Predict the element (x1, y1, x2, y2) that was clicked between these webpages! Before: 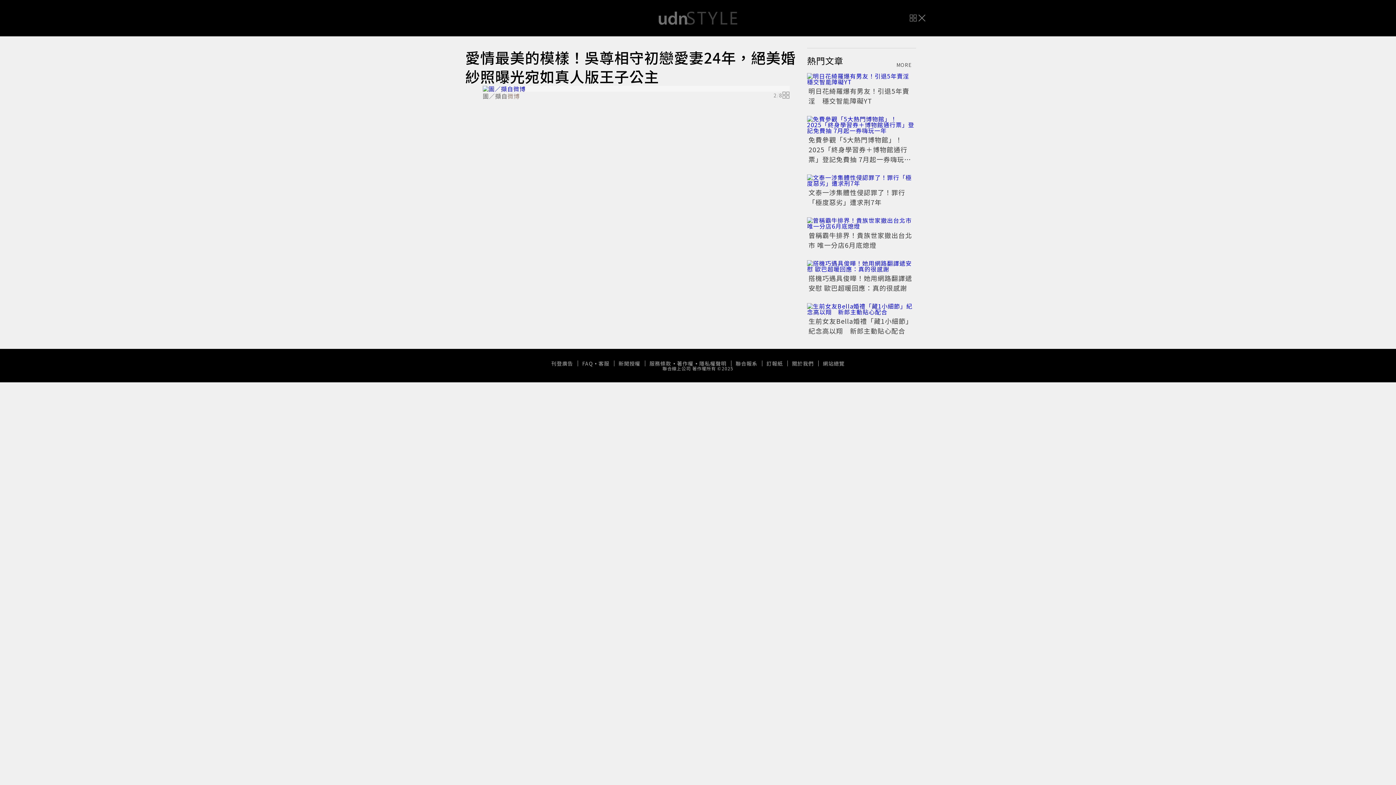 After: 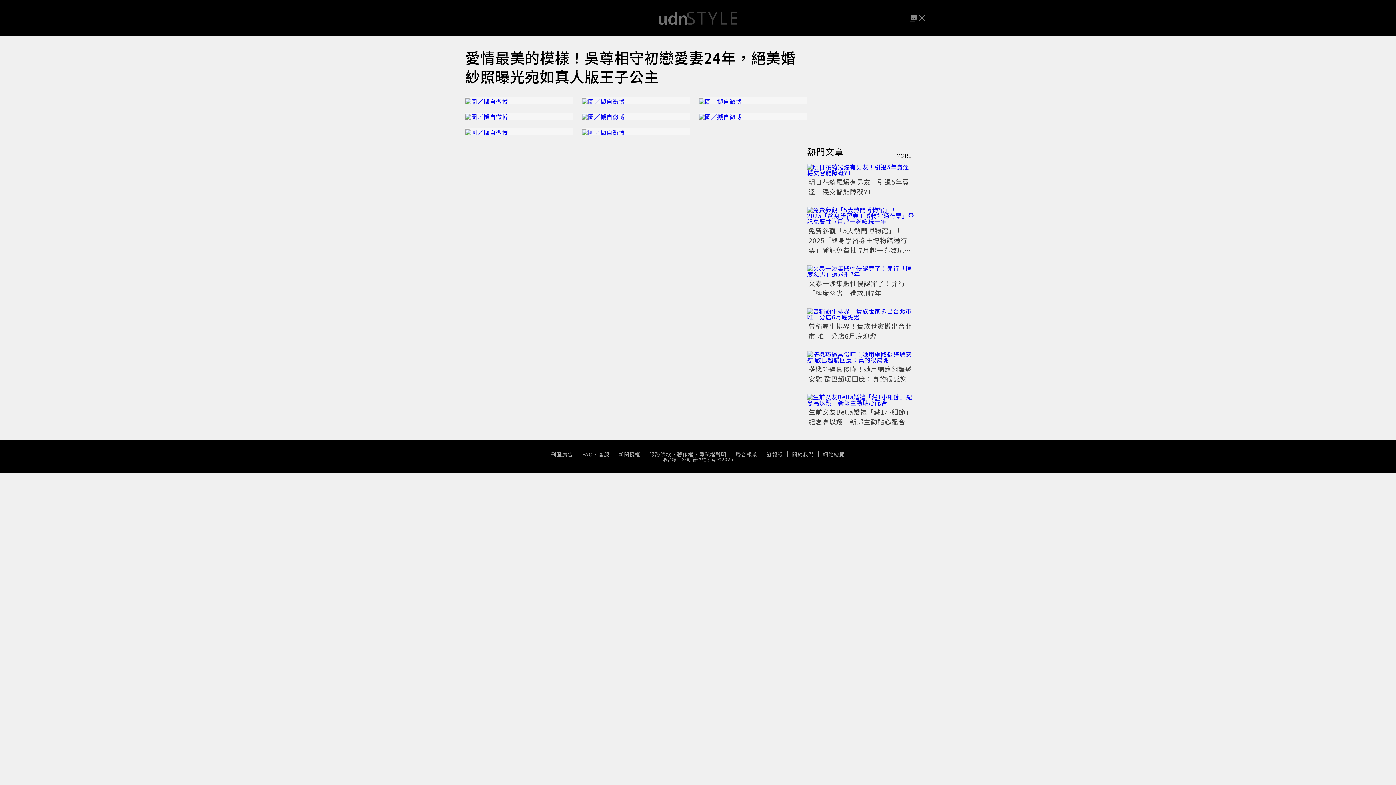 Action: bbox: (773, 91, 789, 98) label: 2
/
8